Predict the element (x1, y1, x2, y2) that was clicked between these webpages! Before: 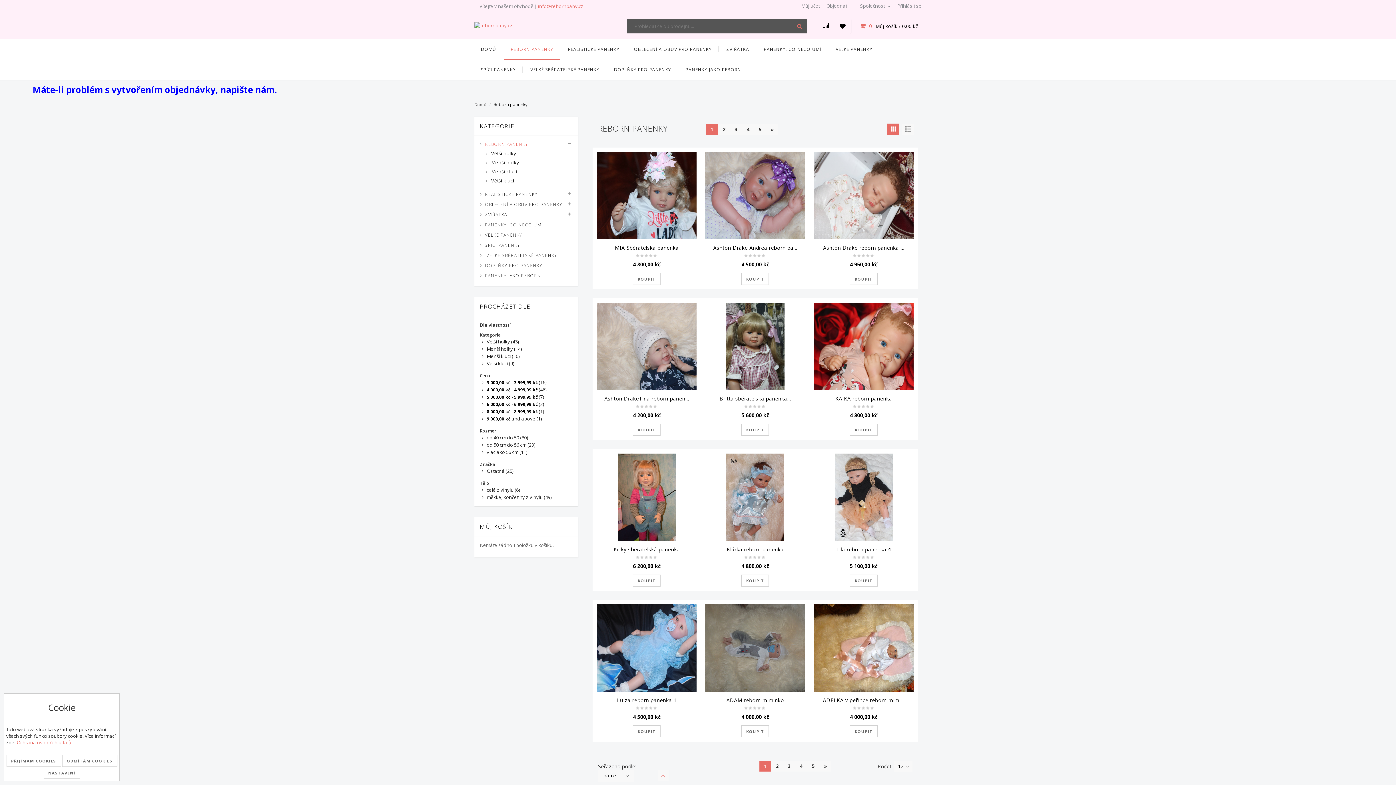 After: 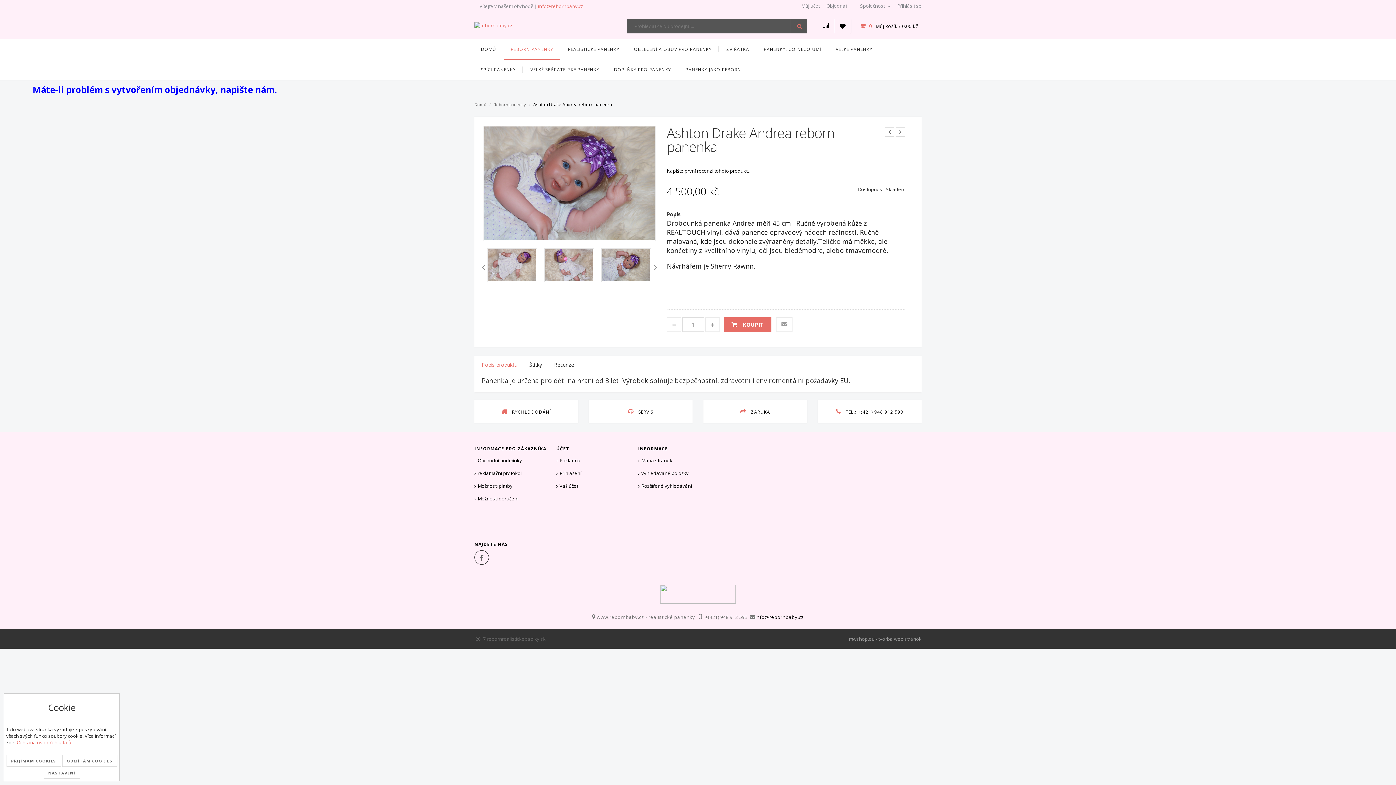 Action: bbox: (705, 152, 821, 239)